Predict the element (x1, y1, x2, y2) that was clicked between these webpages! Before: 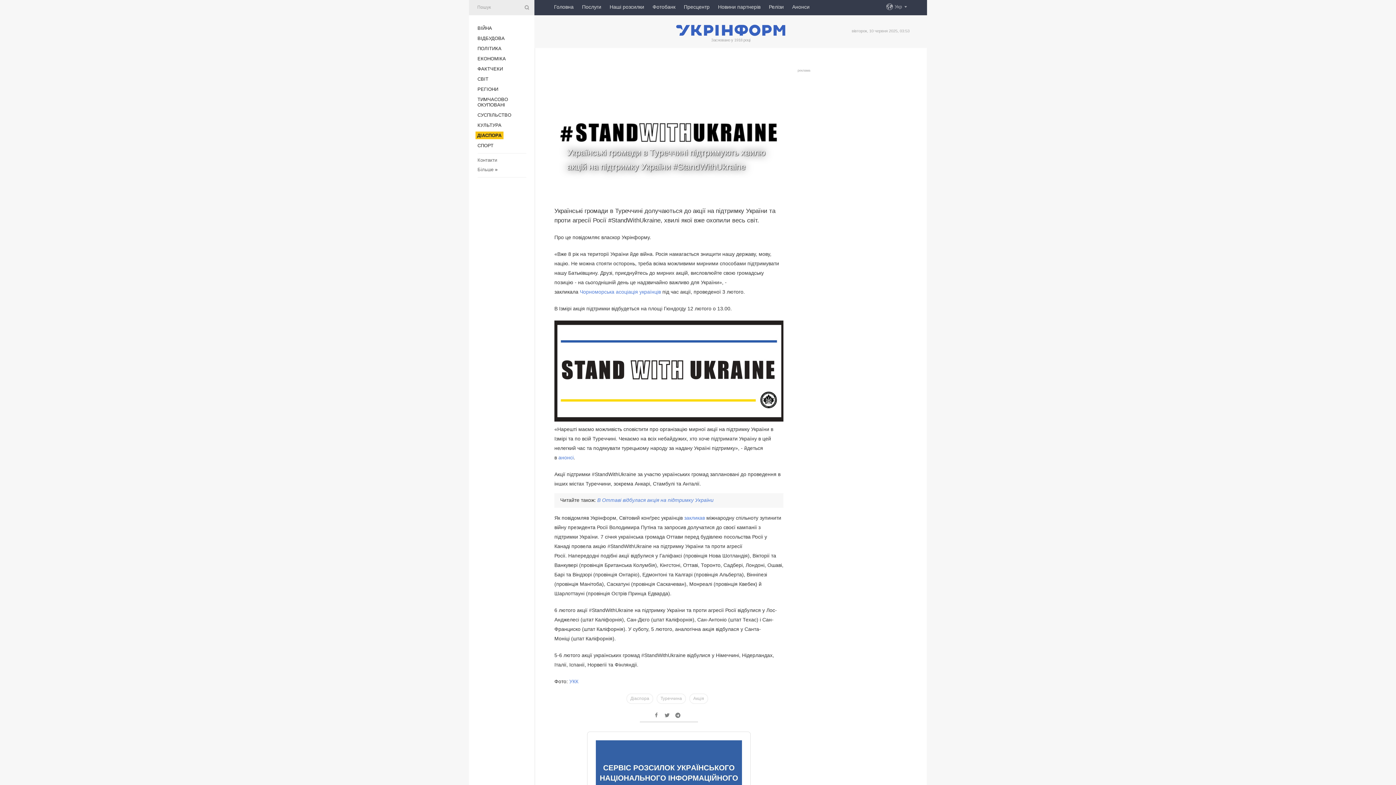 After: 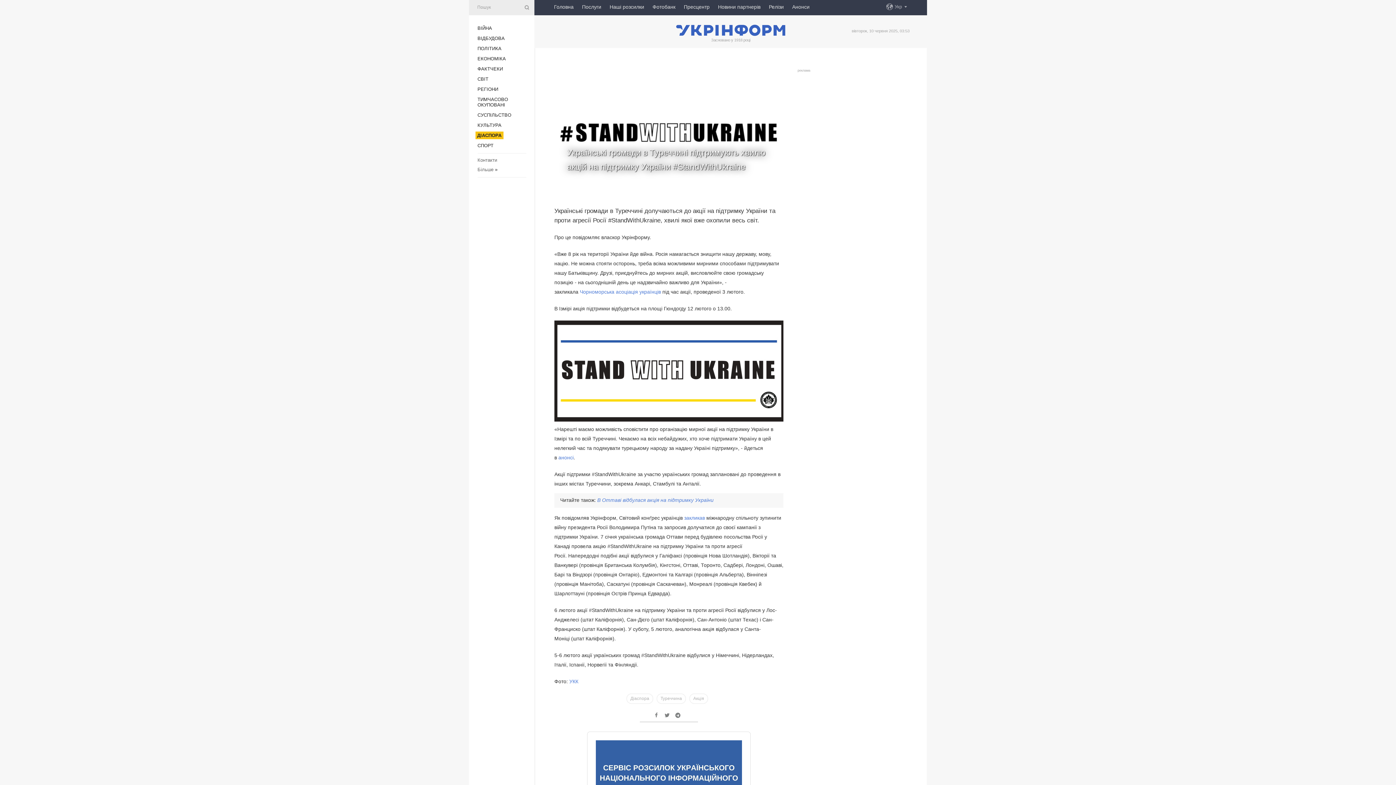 Action: label: анонсі bbox: (558, 454, 573, 460)